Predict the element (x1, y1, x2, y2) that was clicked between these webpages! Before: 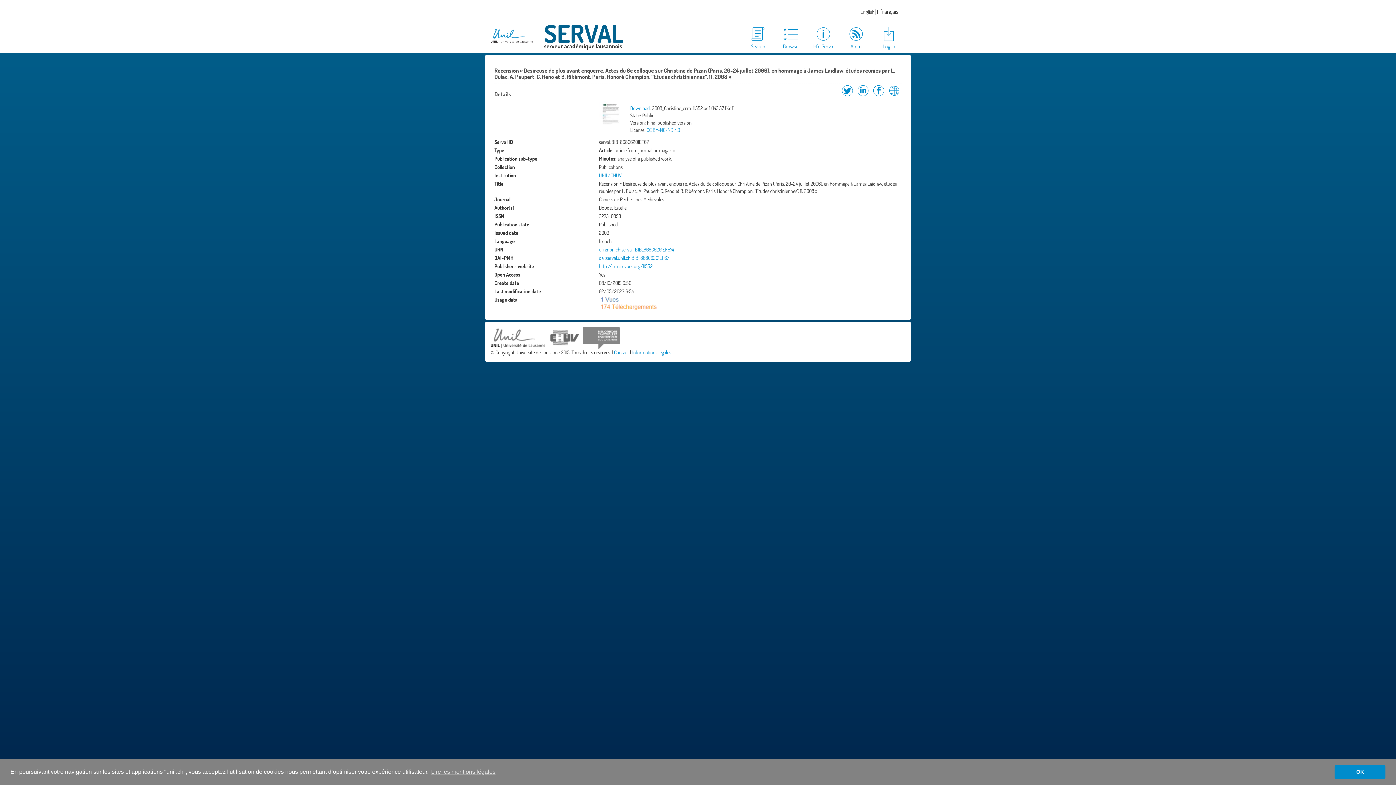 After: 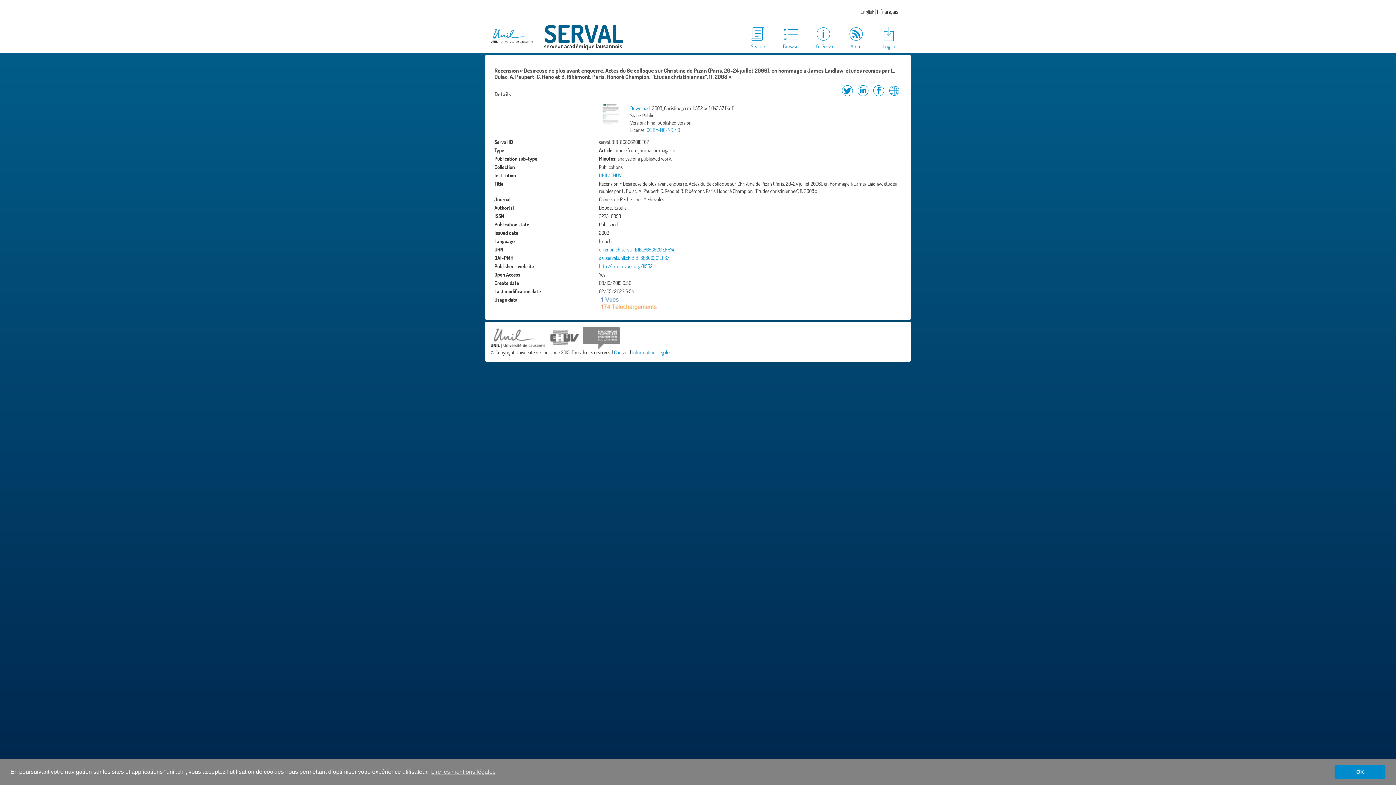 Action: bbox: (545, 334, 582, 340)